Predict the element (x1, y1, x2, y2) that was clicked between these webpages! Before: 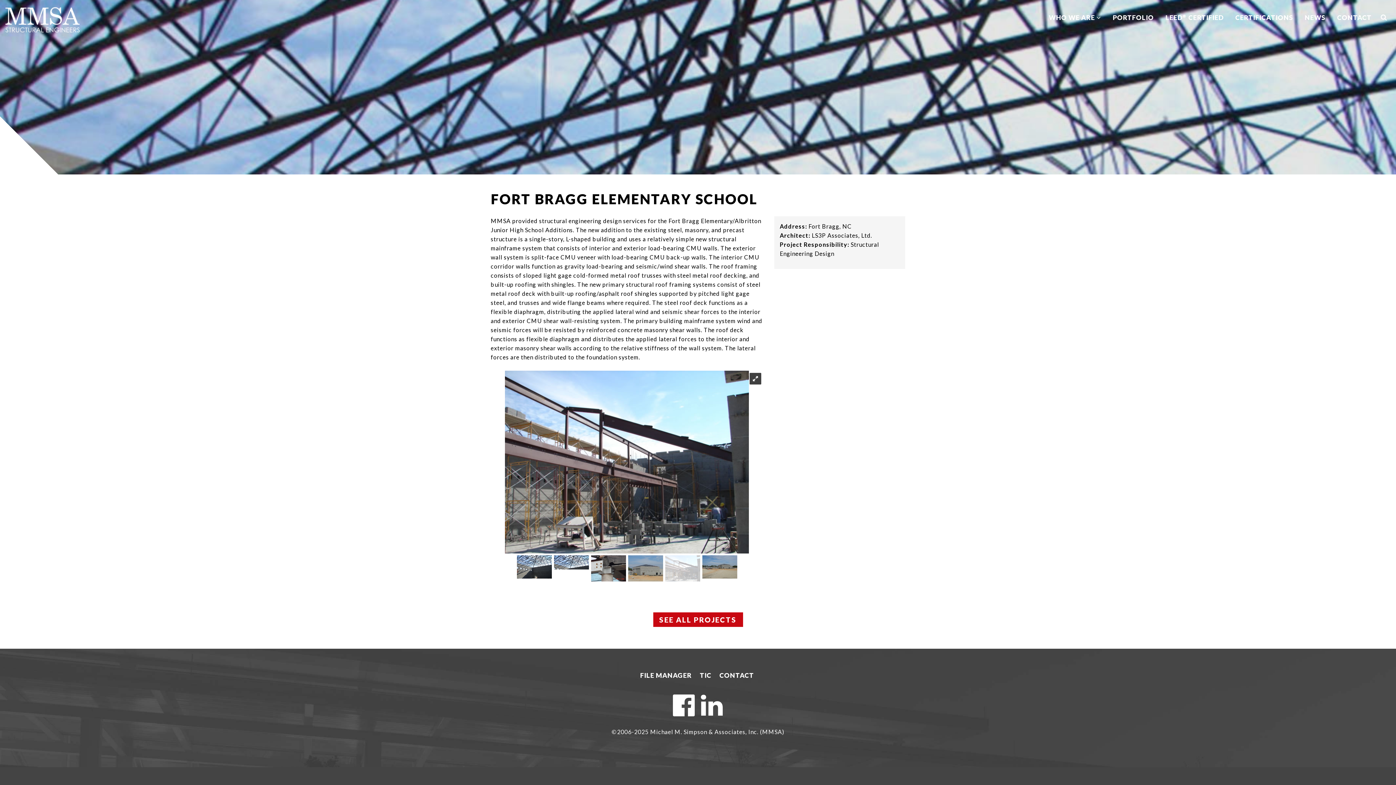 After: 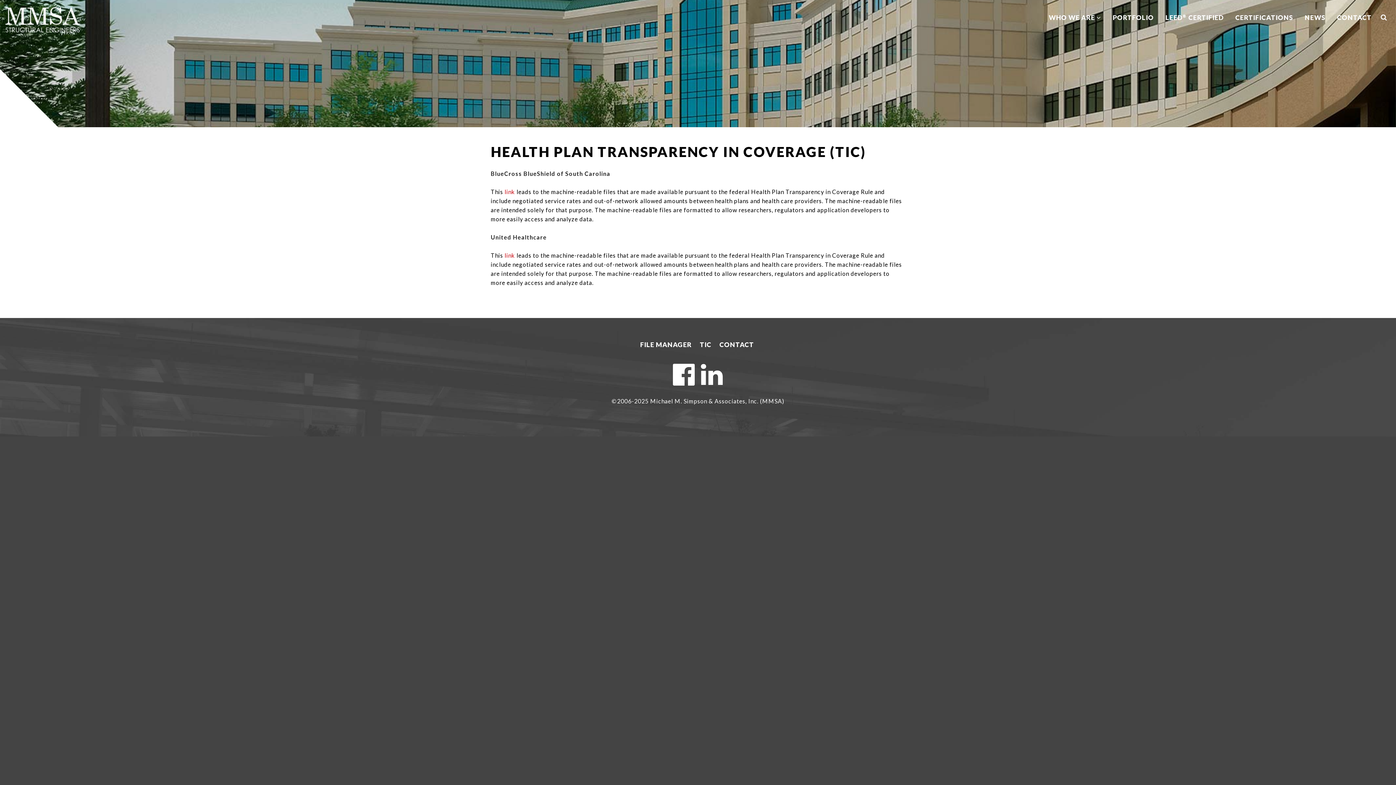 Action: bbox: (700, 670, 711, 680) label: TIC